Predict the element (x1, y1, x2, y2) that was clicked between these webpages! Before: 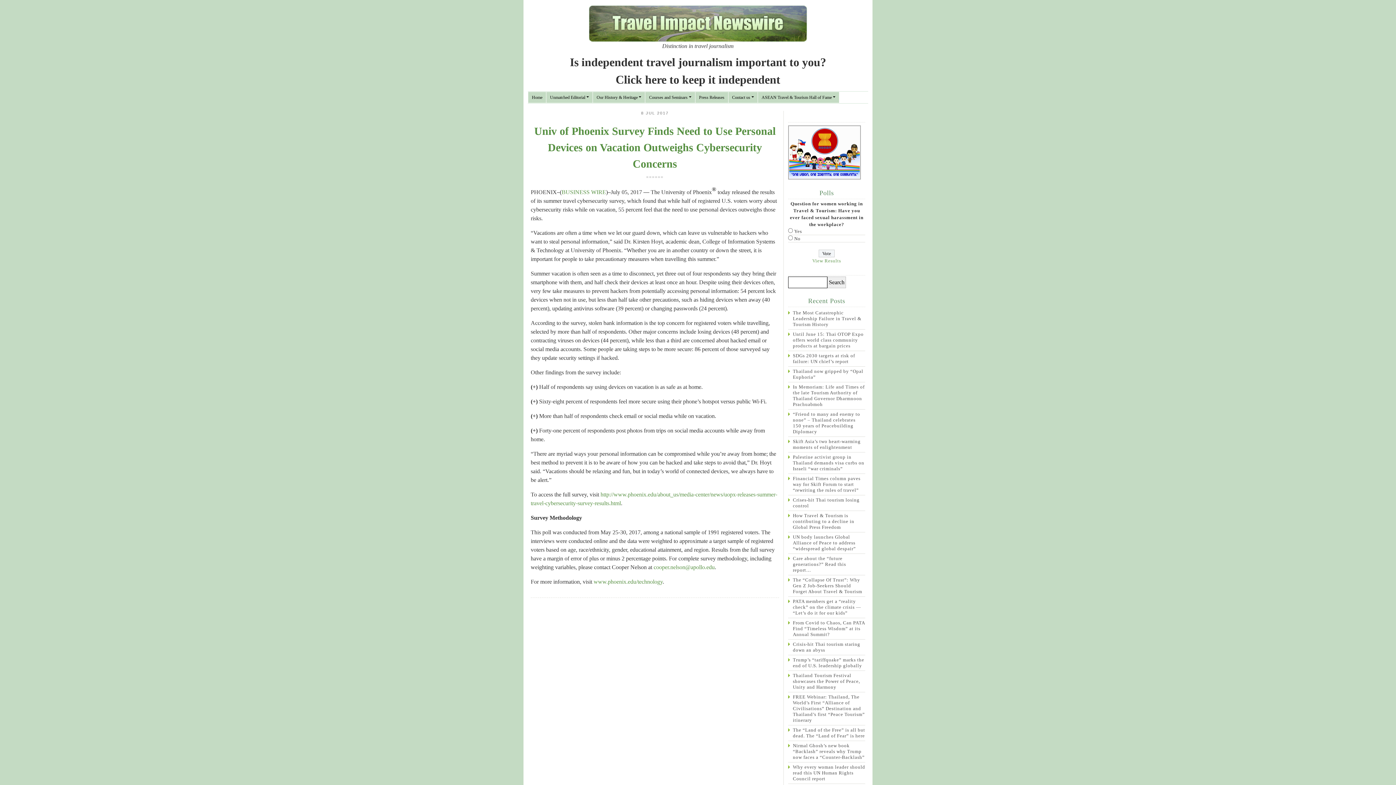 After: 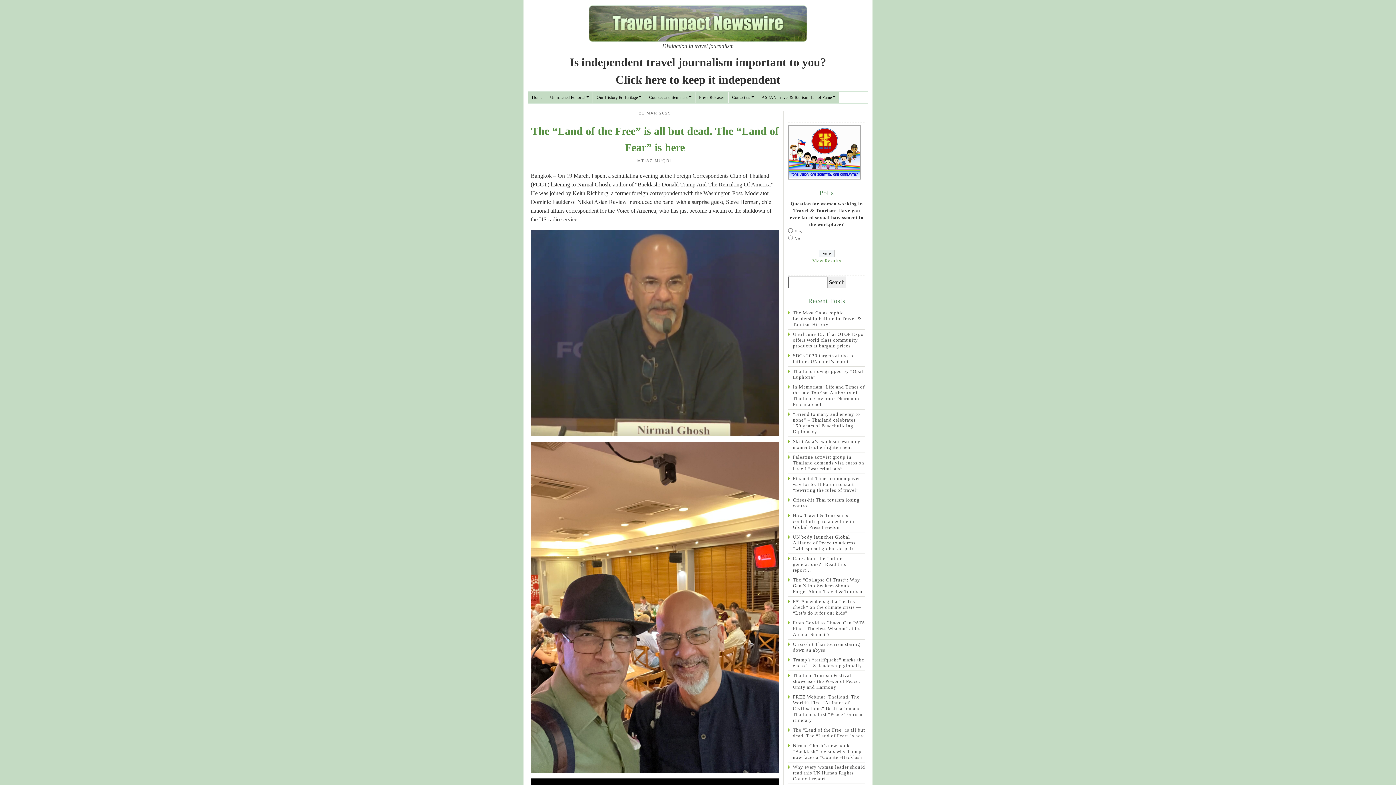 Action: bbox: (788, 725, 865, 741) label: The “Land of the Free” is all but dead. The “Land of Fear” is here